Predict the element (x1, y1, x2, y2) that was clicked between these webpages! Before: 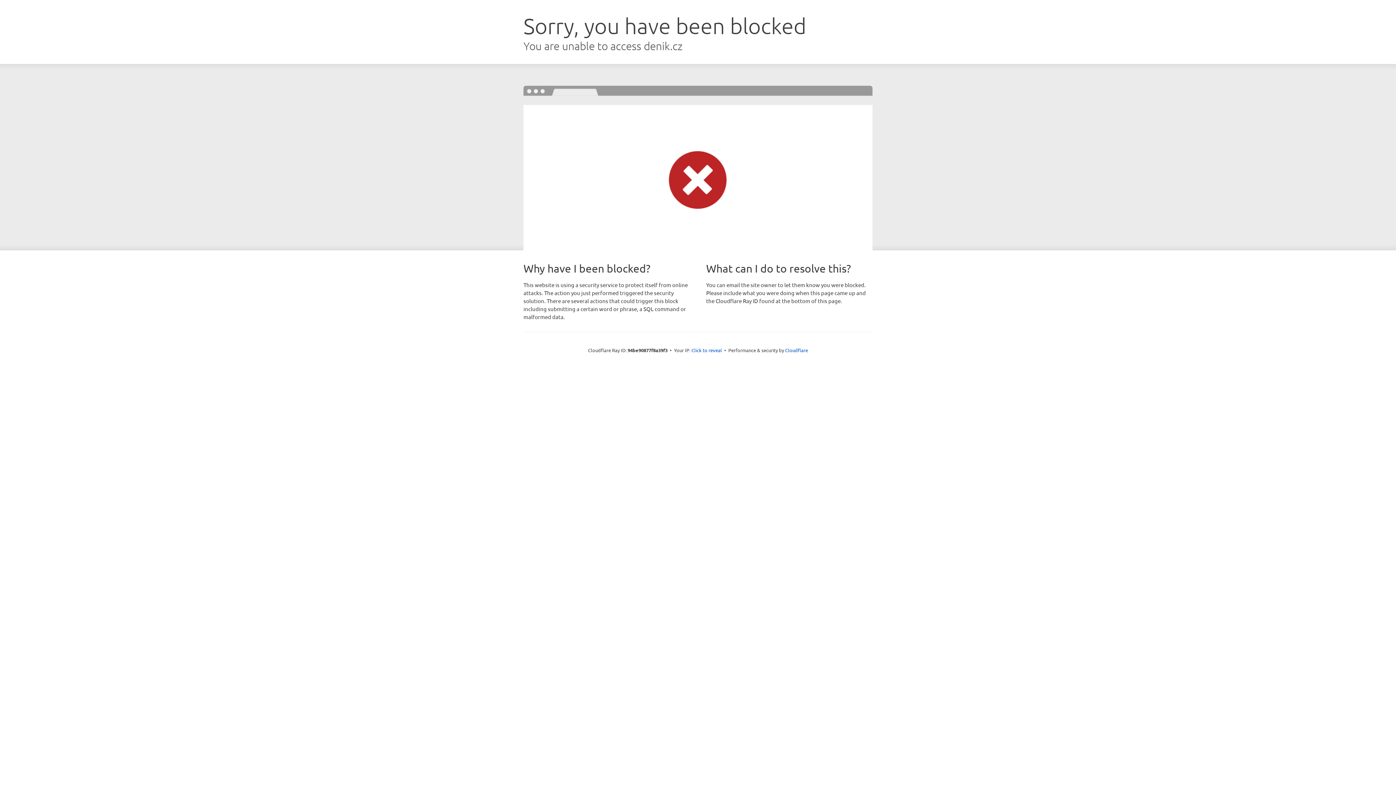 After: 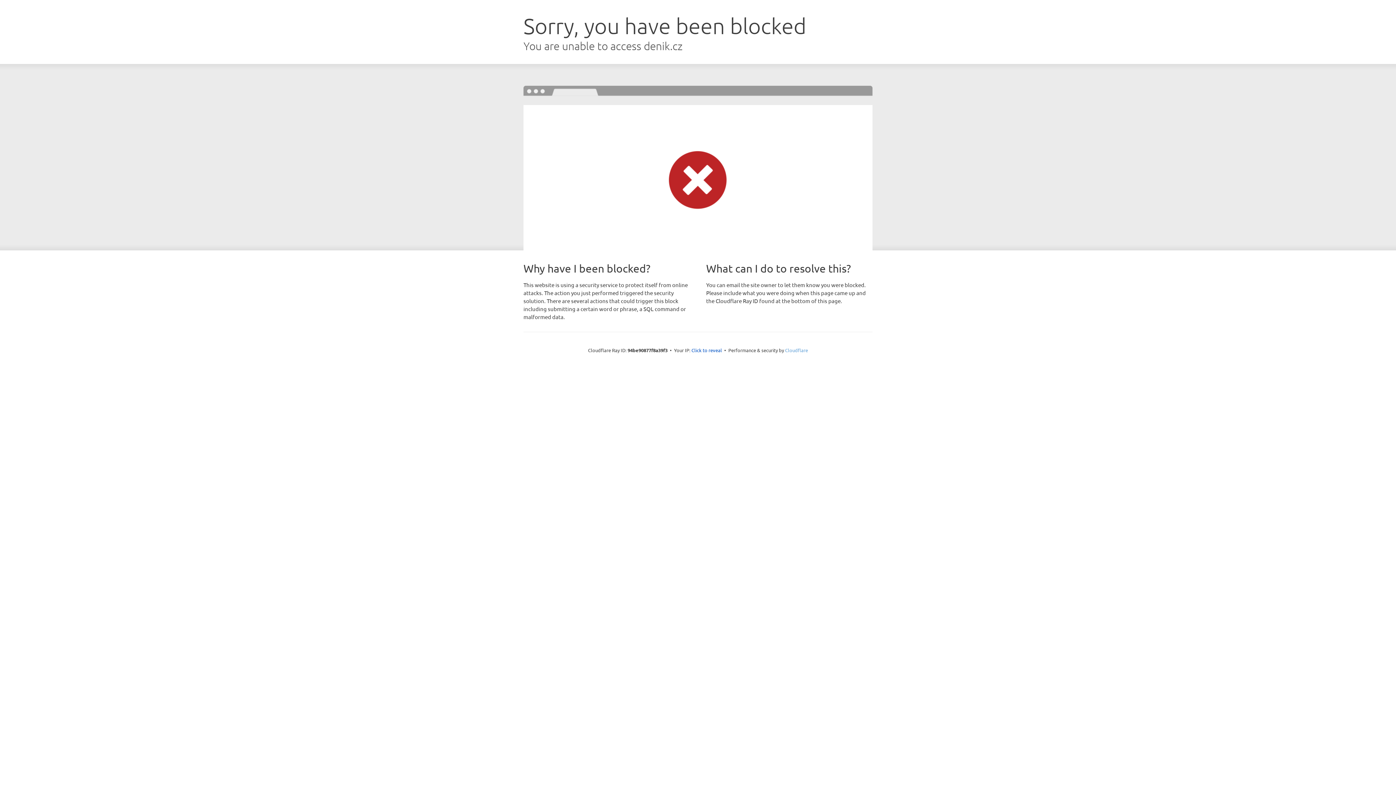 Action: label: Cloudflare bbox: (785, 347, 808, 353)